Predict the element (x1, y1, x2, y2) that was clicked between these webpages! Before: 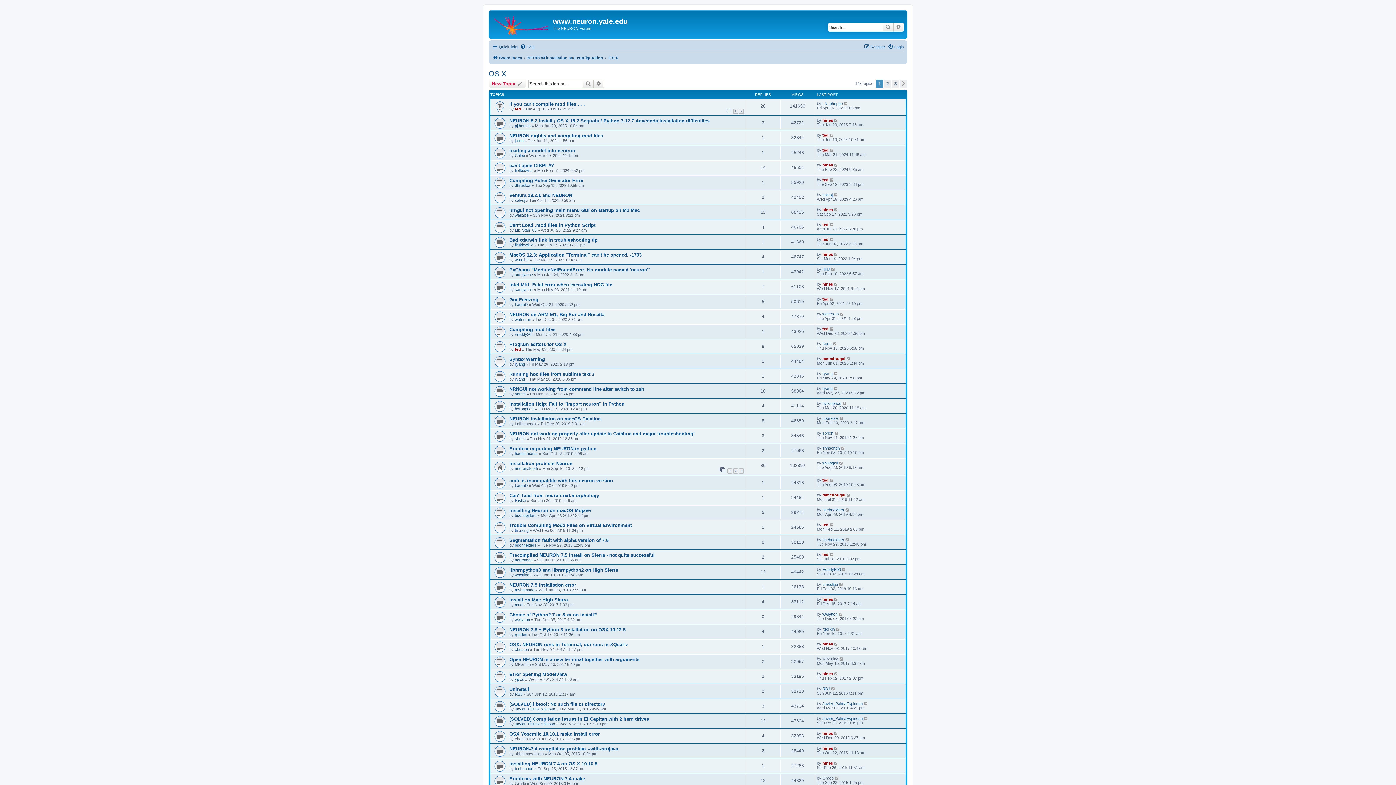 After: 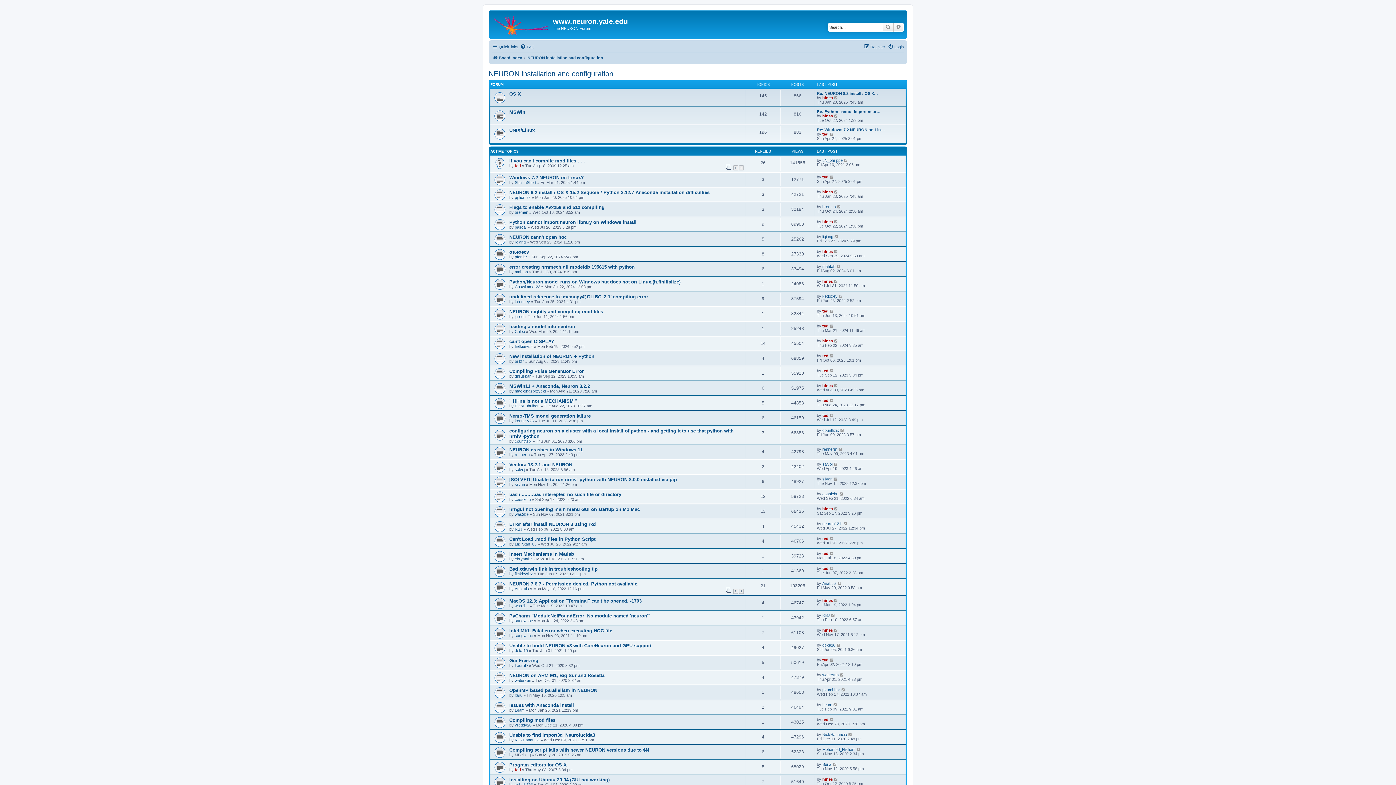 Action: bbox: (527, 53, 603, 62) label: NEURON installation and configuration